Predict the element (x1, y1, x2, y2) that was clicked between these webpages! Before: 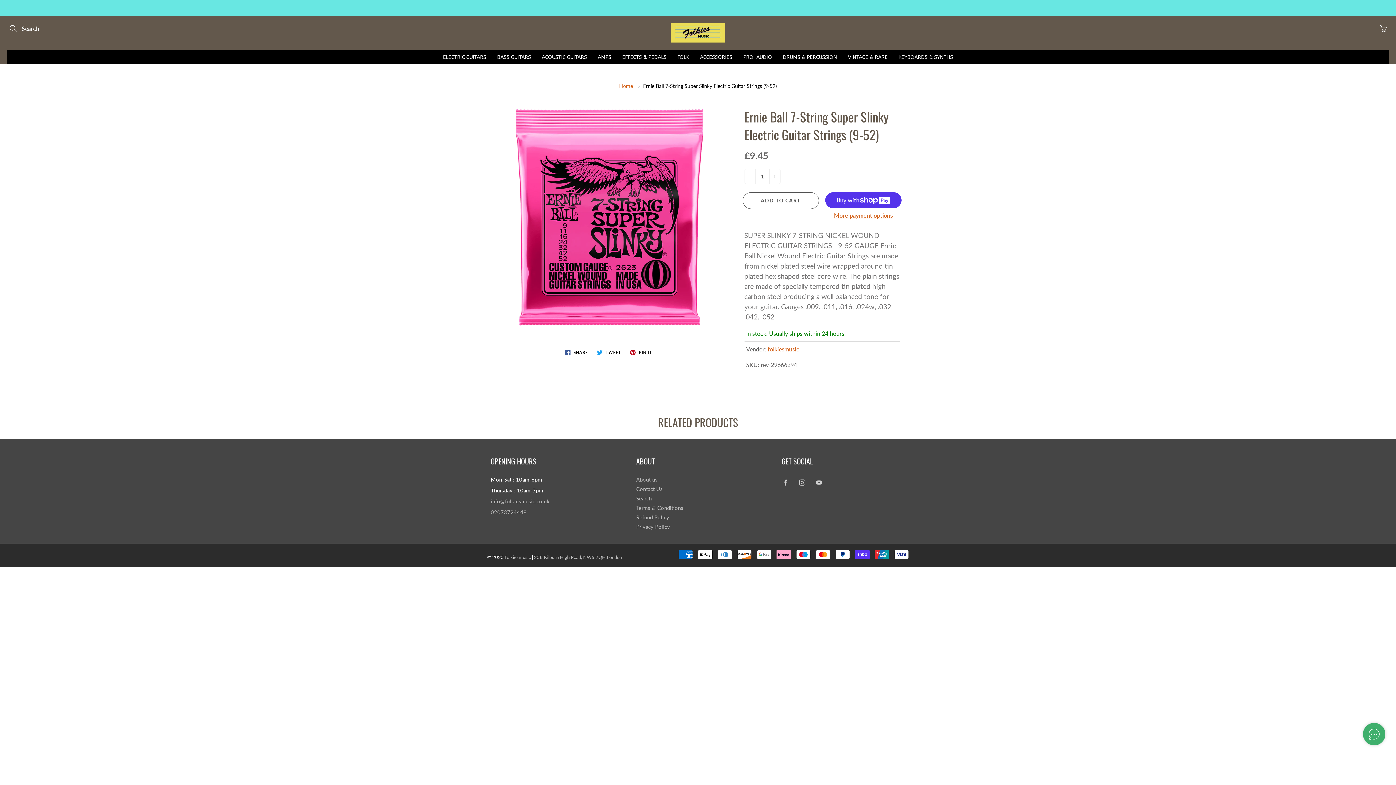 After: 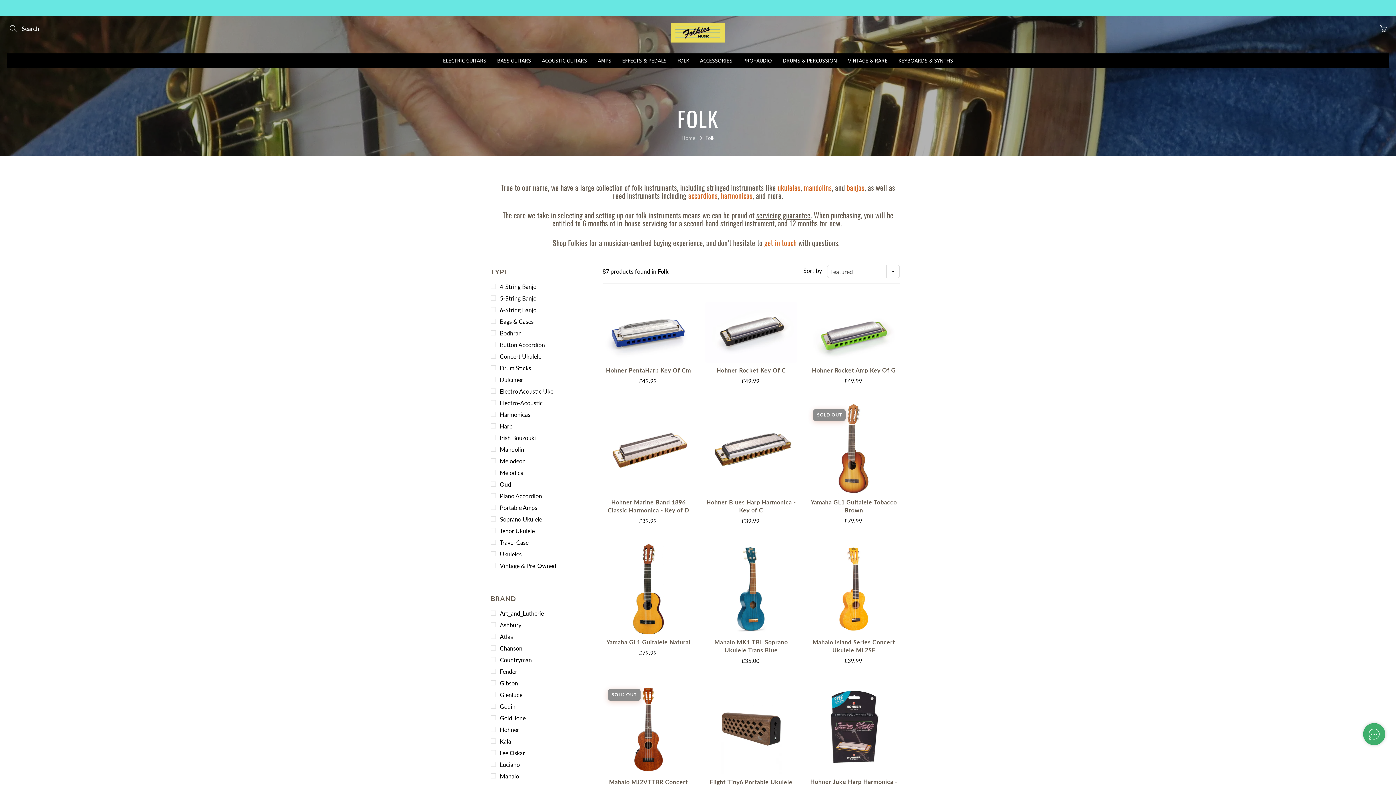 Action: label: FOLK bbox: (672, 49, 694, 64)